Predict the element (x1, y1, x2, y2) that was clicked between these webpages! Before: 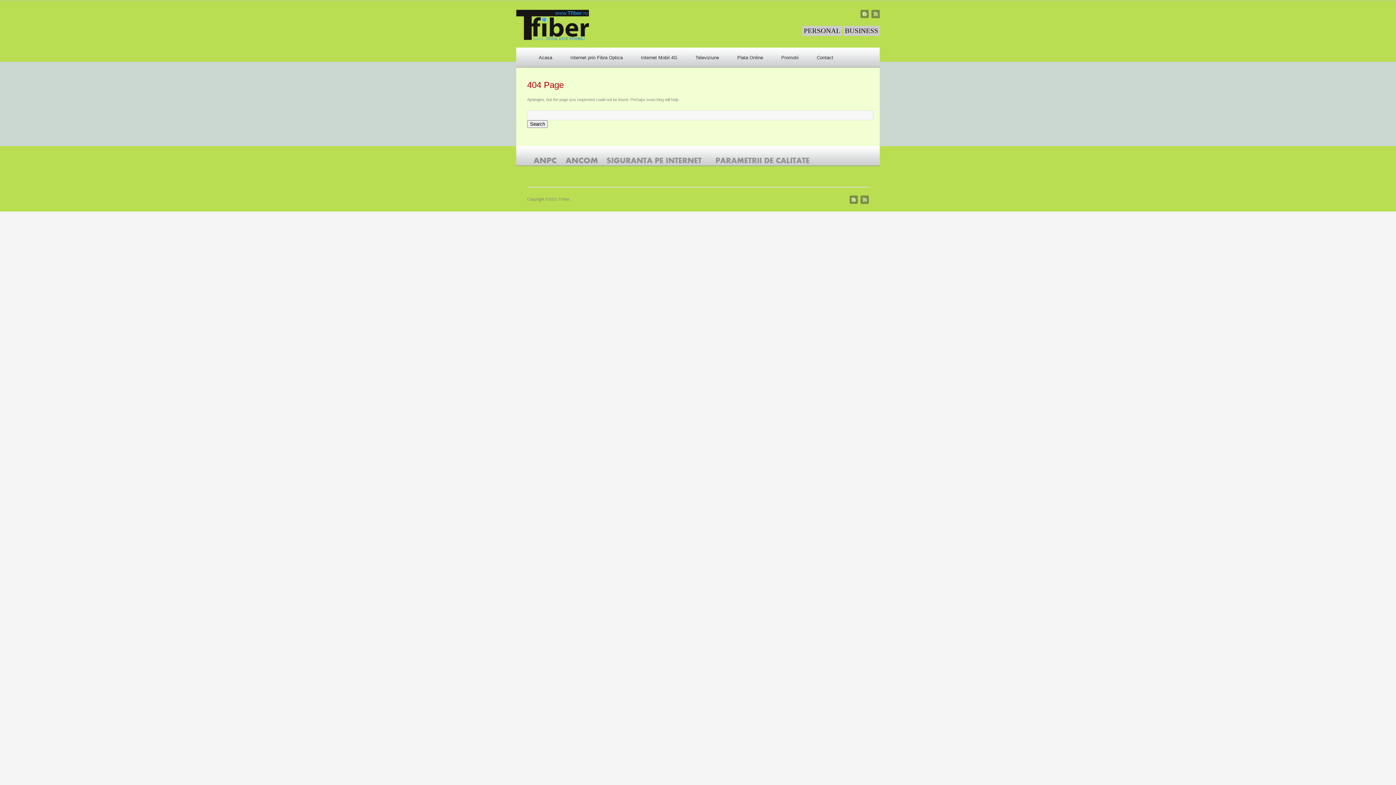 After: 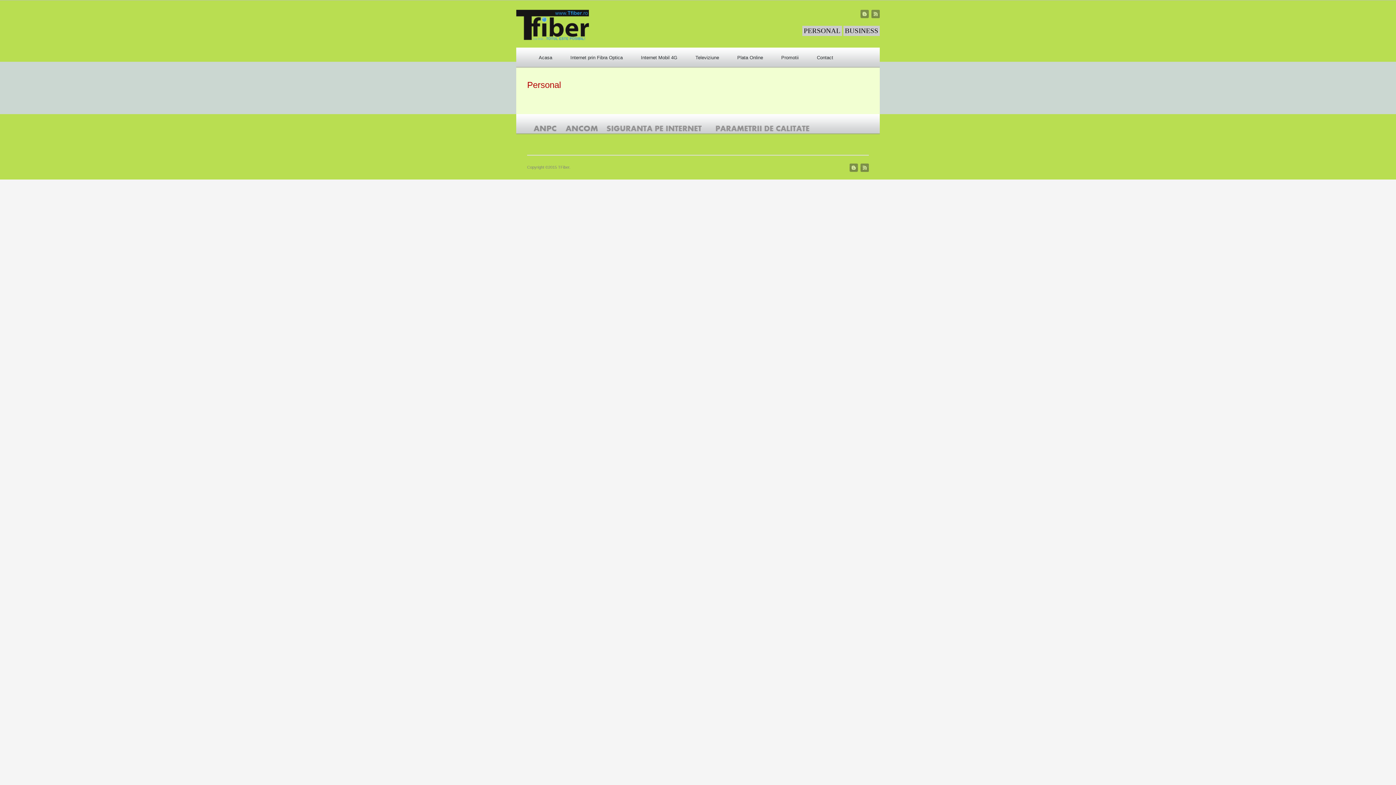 Action: bbox: (804, 26, 840, 34) label: PERSONAL